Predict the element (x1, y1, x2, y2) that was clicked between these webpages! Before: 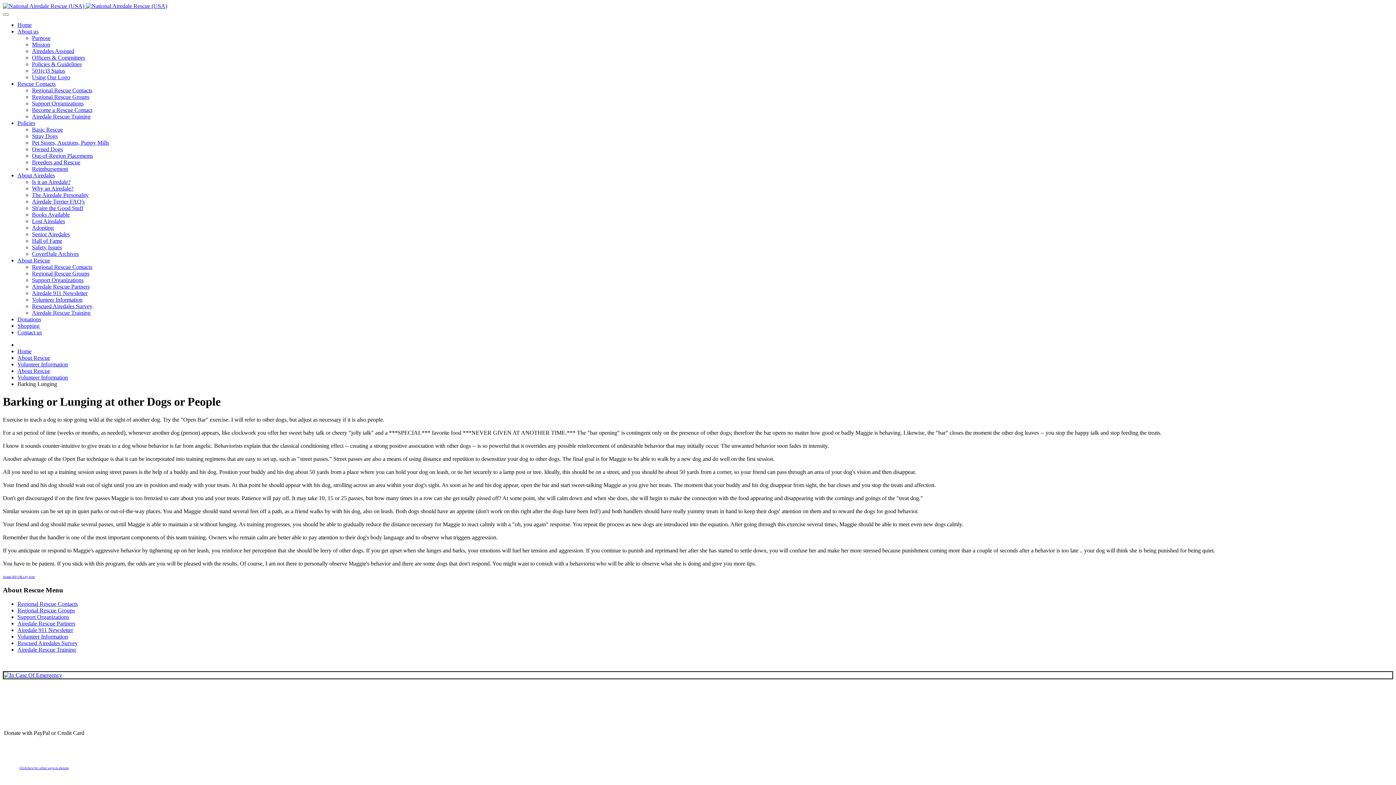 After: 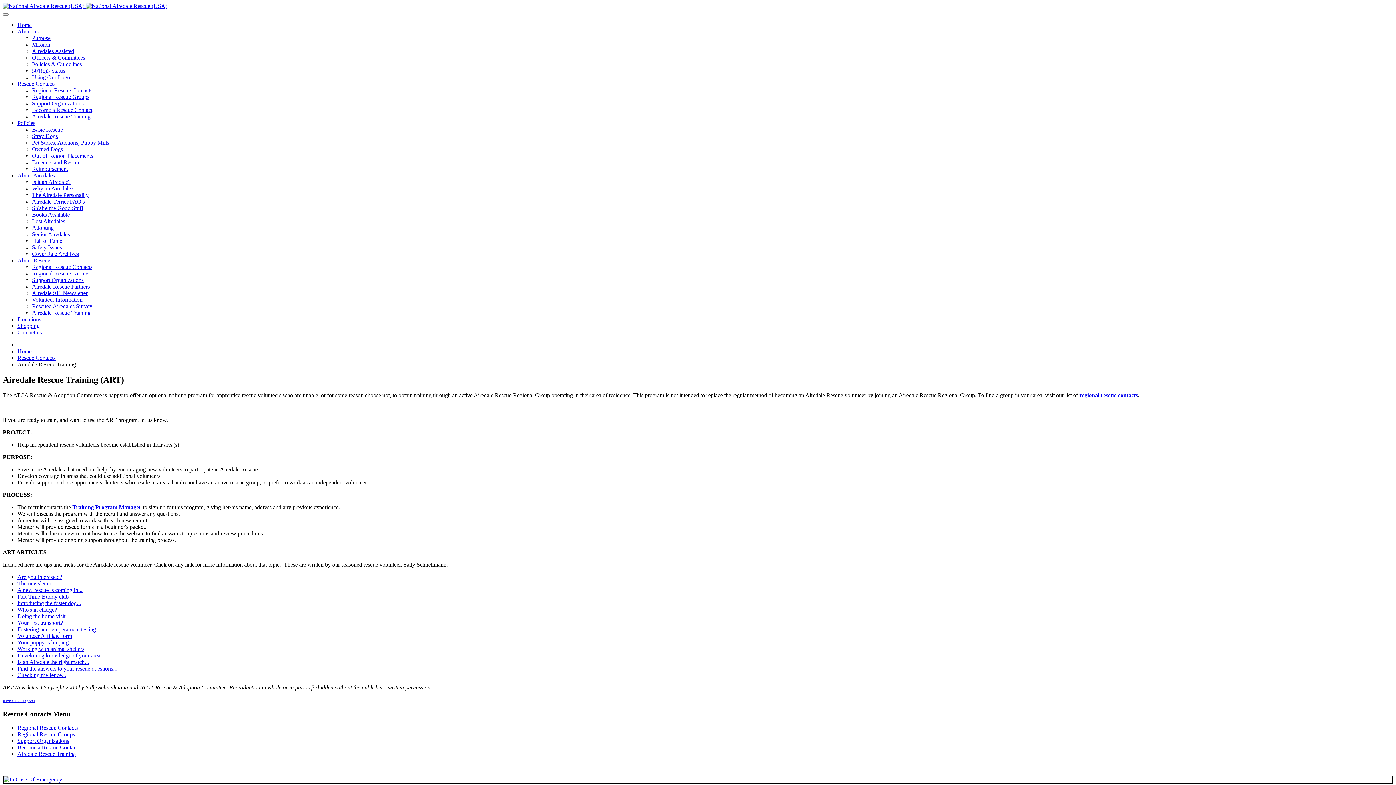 Action: label: Airedale Rescue Training bbox: (32, 113, 90, 119)